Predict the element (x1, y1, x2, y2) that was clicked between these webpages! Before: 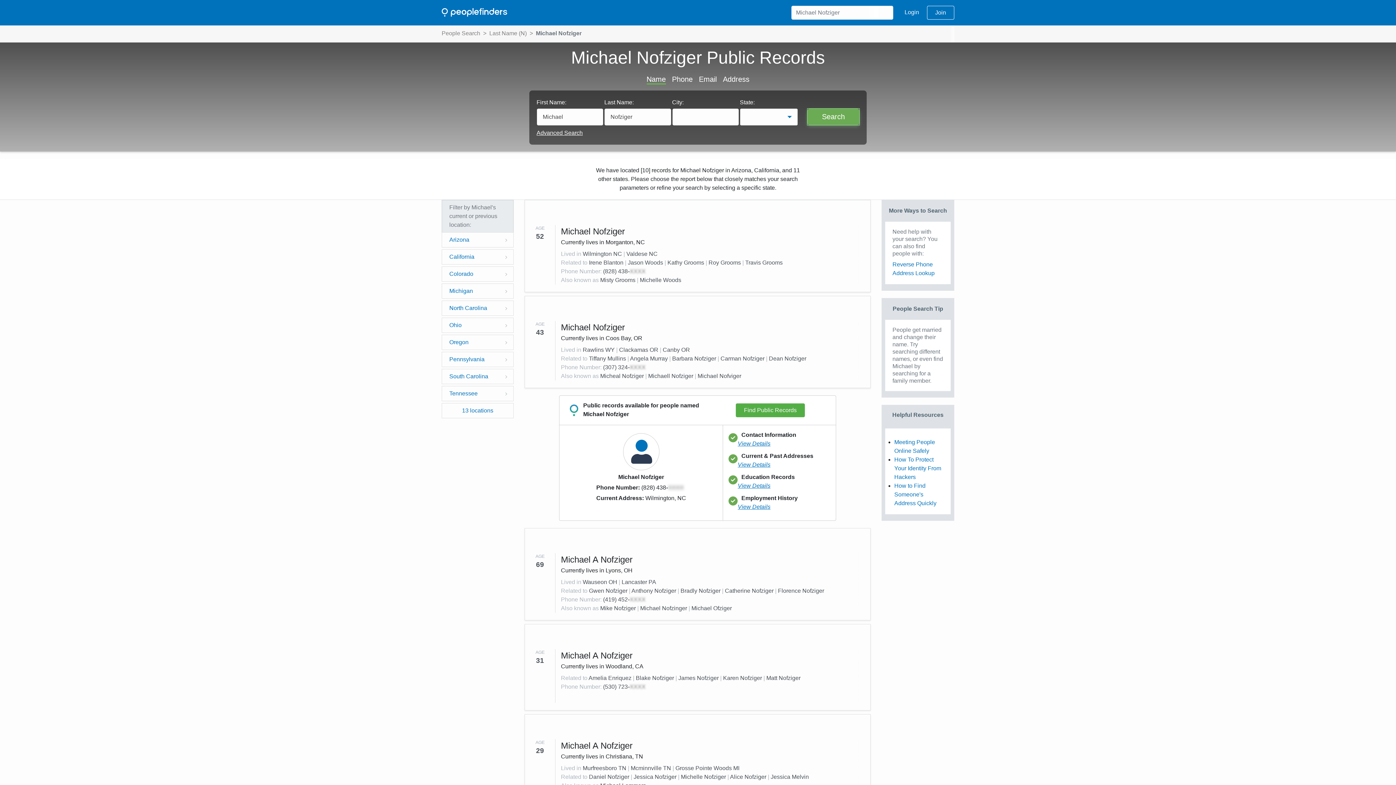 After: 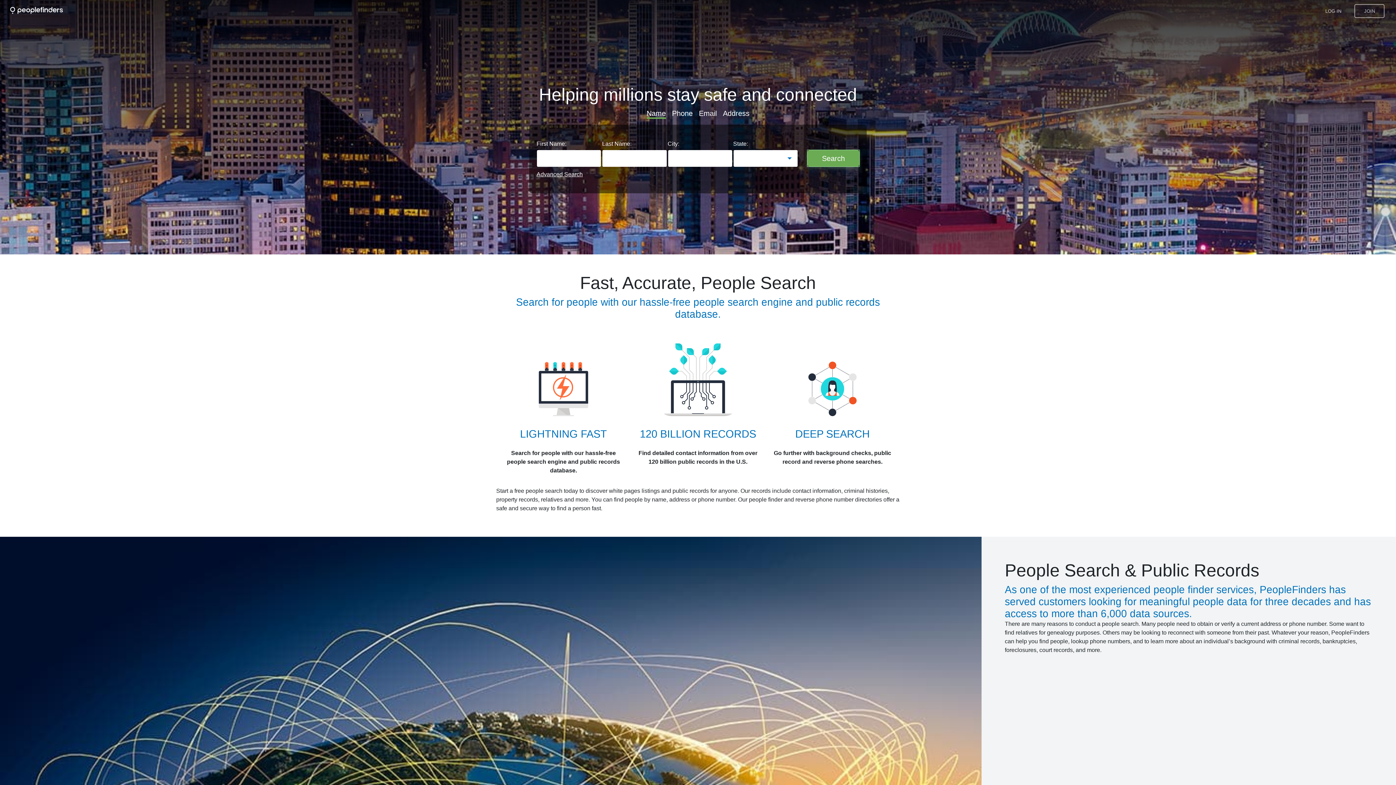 Action: label: Homepage bbox: (441, 5, 507, 20)